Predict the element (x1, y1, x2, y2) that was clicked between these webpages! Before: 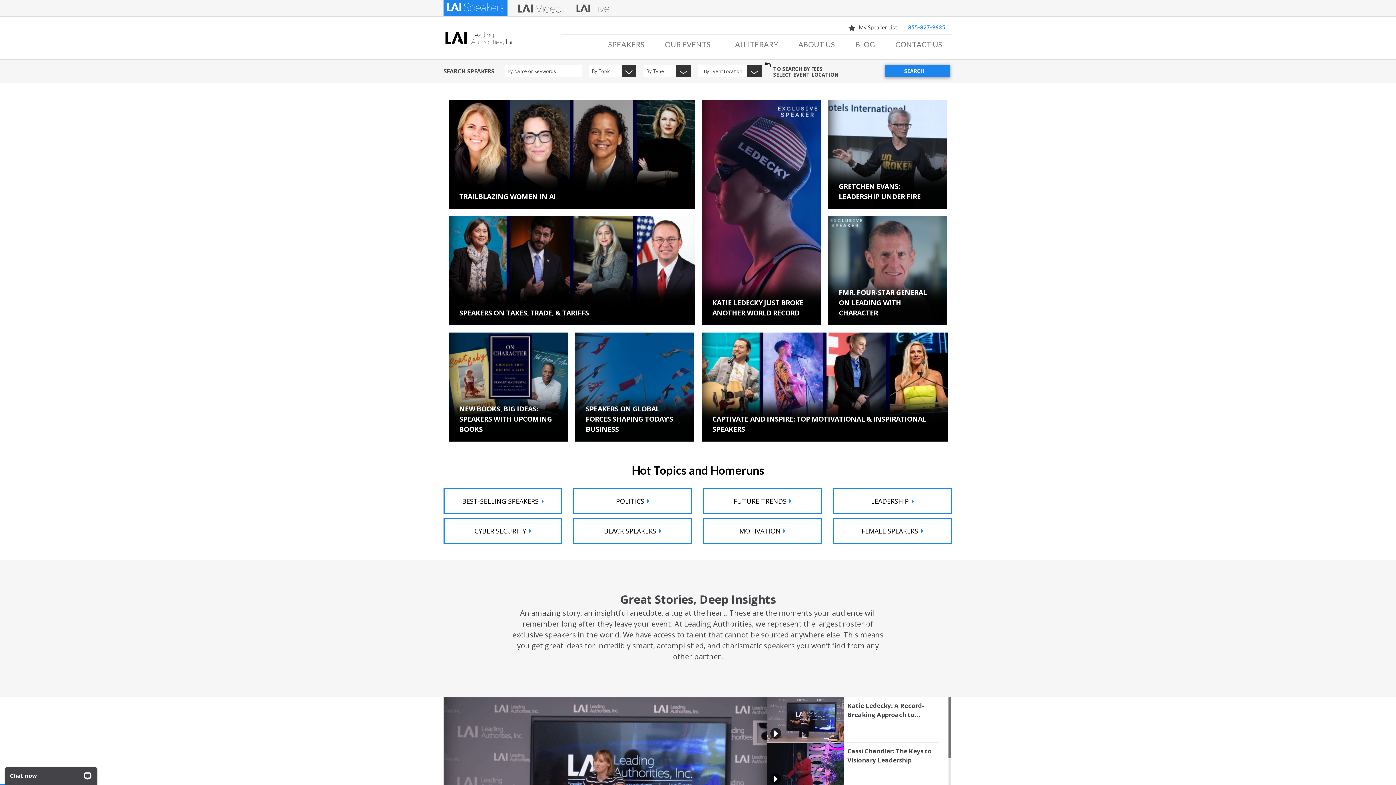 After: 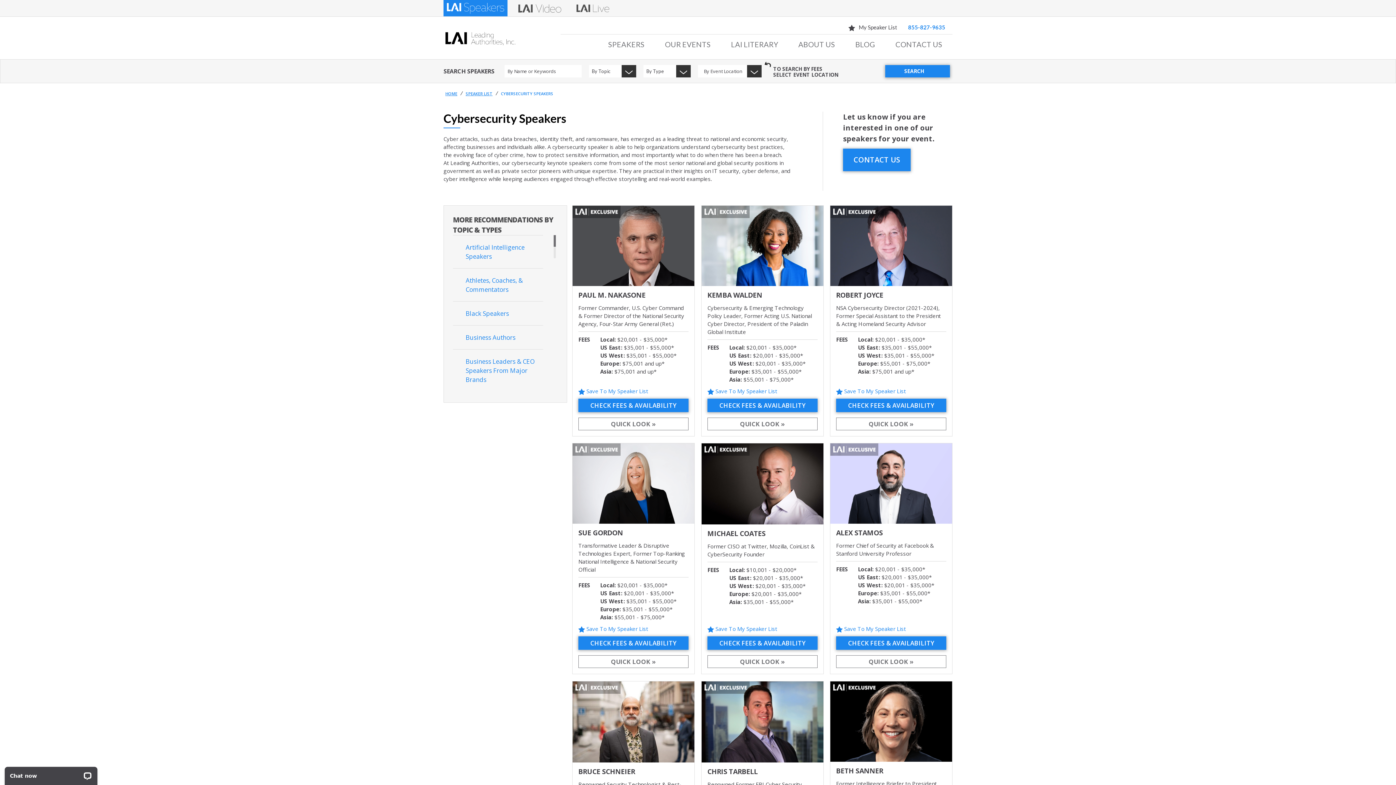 Action: bbox: (444, 518, 561, 544) label: CYBER SECURITY